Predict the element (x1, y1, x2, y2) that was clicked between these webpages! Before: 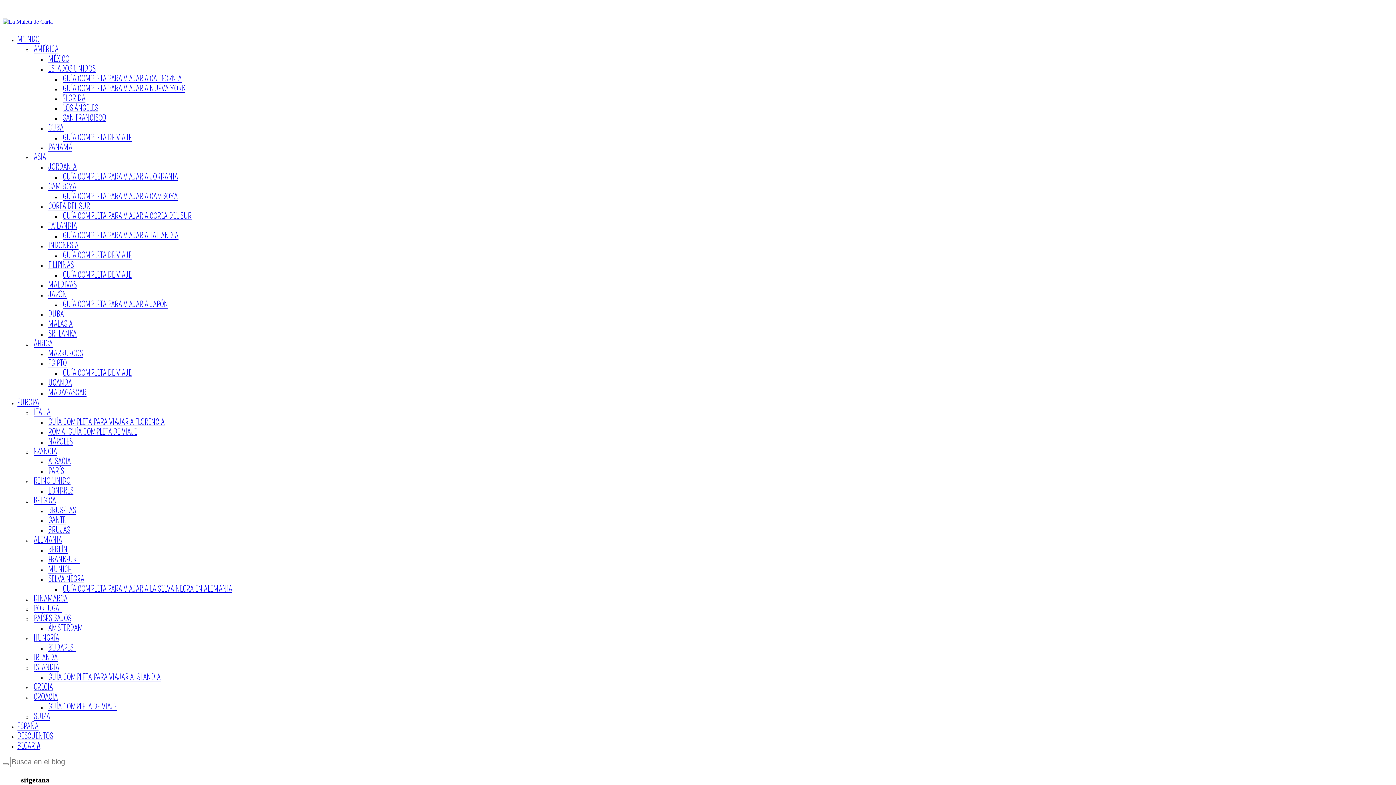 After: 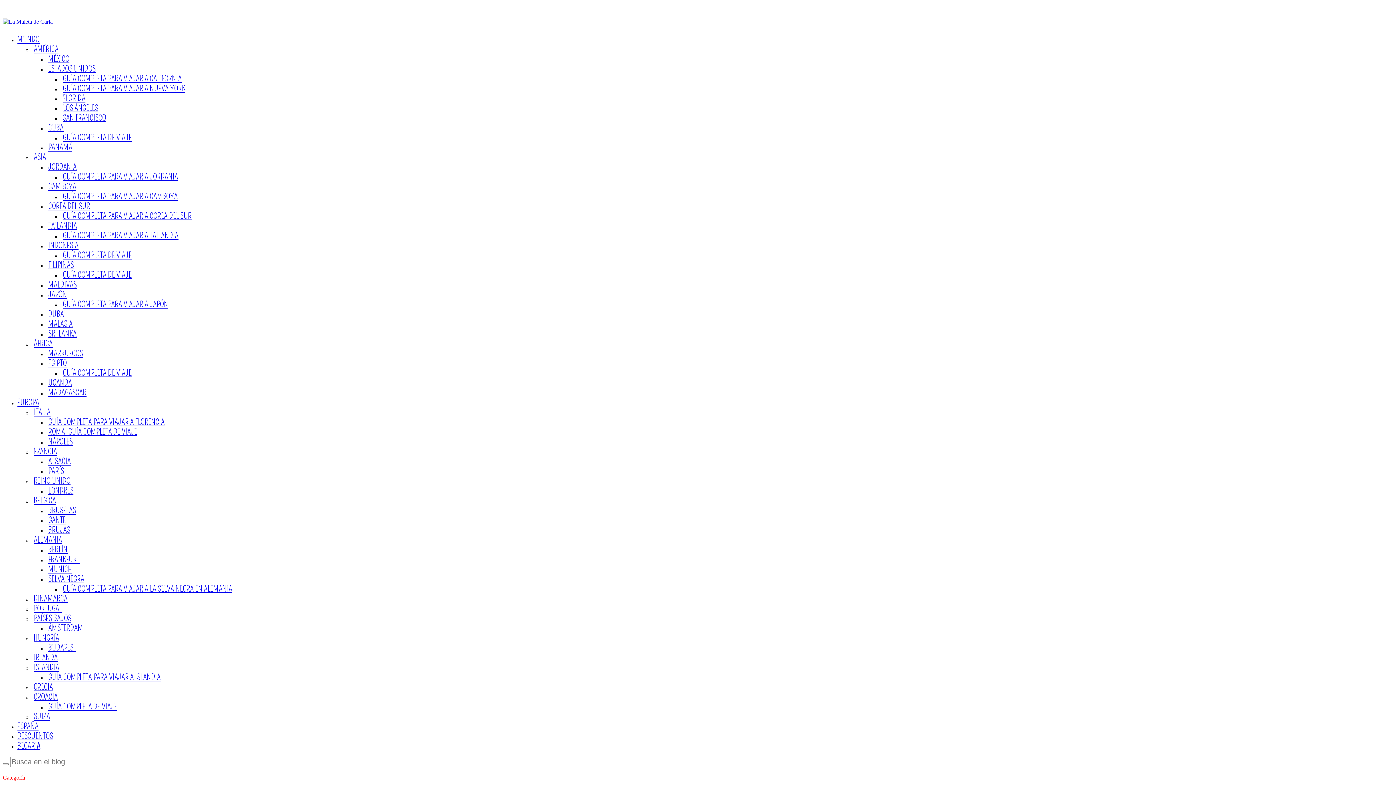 Action: label: FRANKFURT bbox: (46, 554, 81, 565)